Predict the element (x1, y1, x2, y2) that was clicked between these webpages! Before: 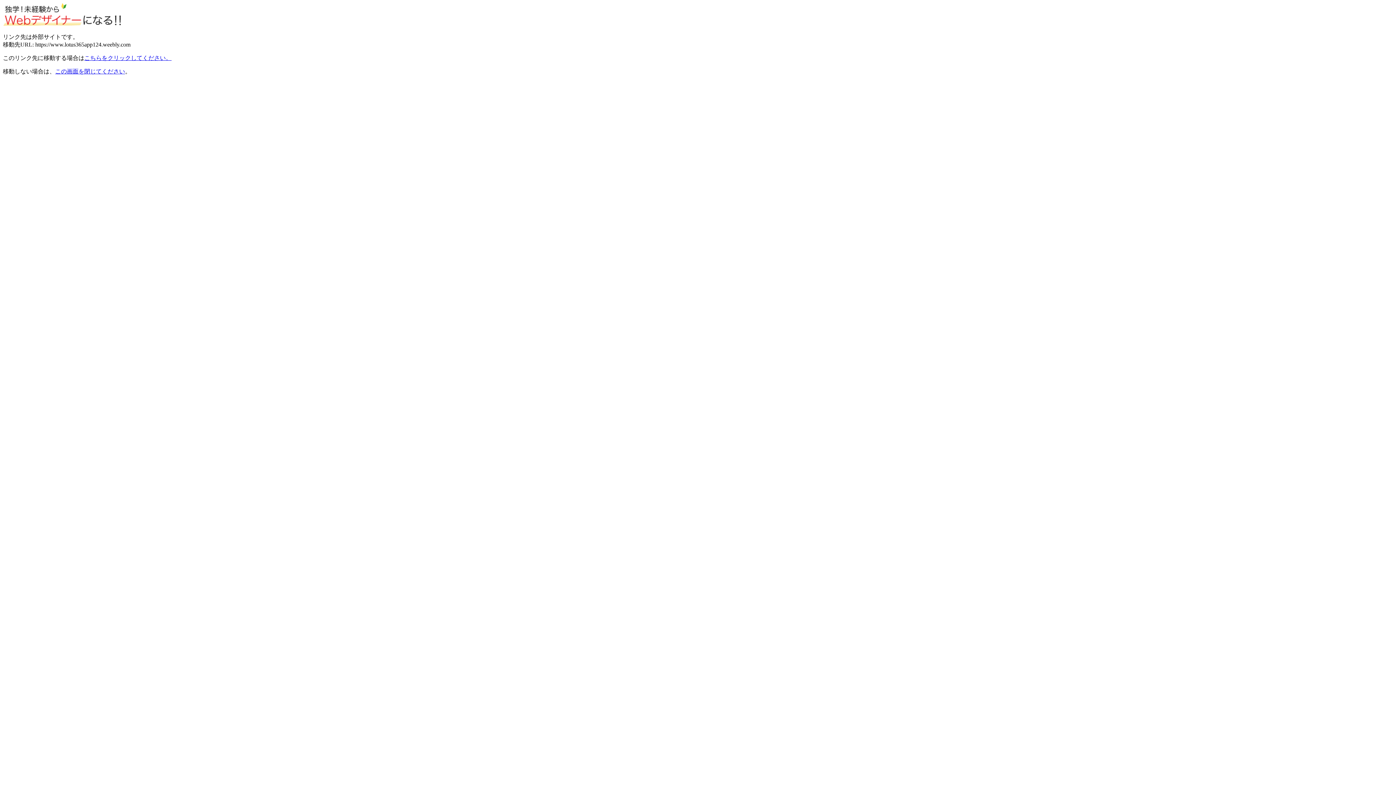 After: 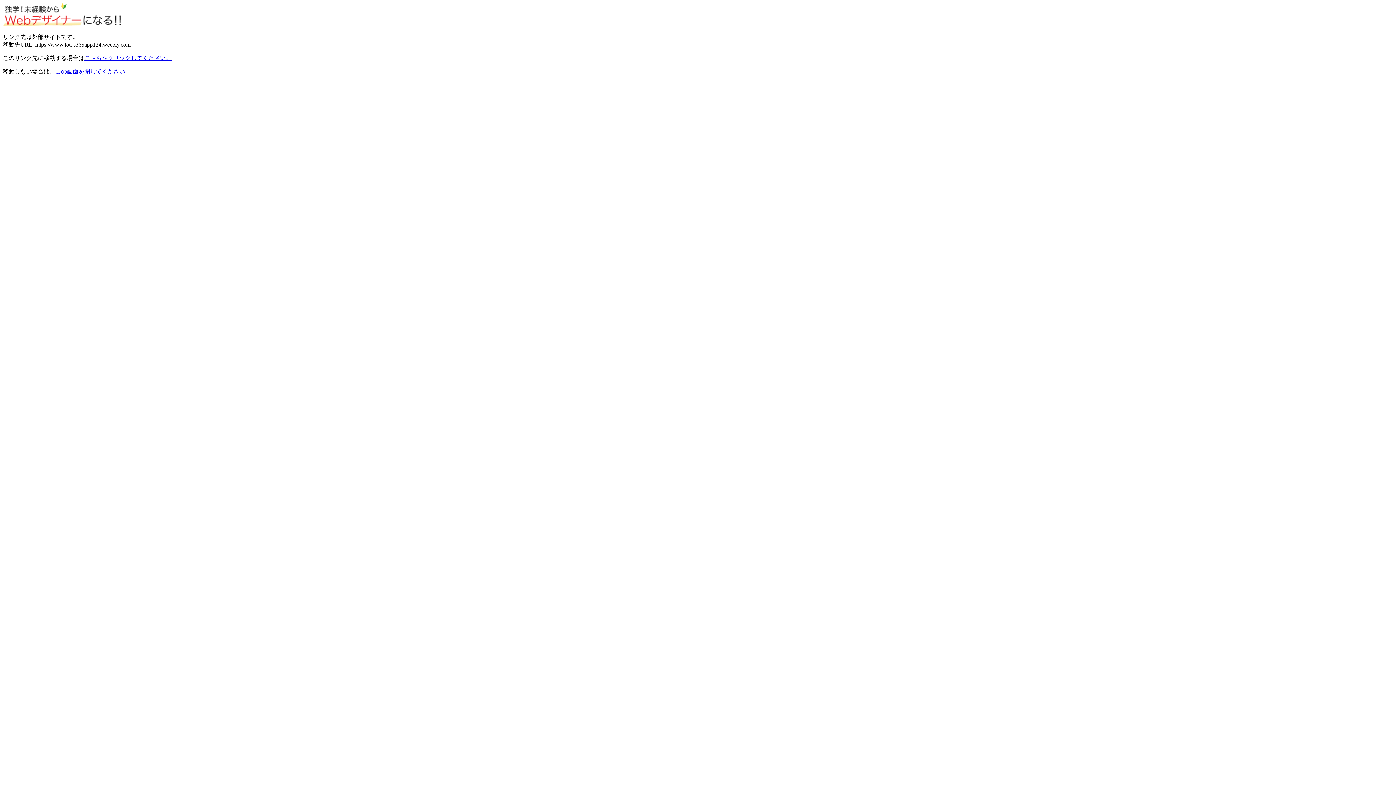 Action: label: この画面を閉じてください bbox: (55, 68, 125, 74)